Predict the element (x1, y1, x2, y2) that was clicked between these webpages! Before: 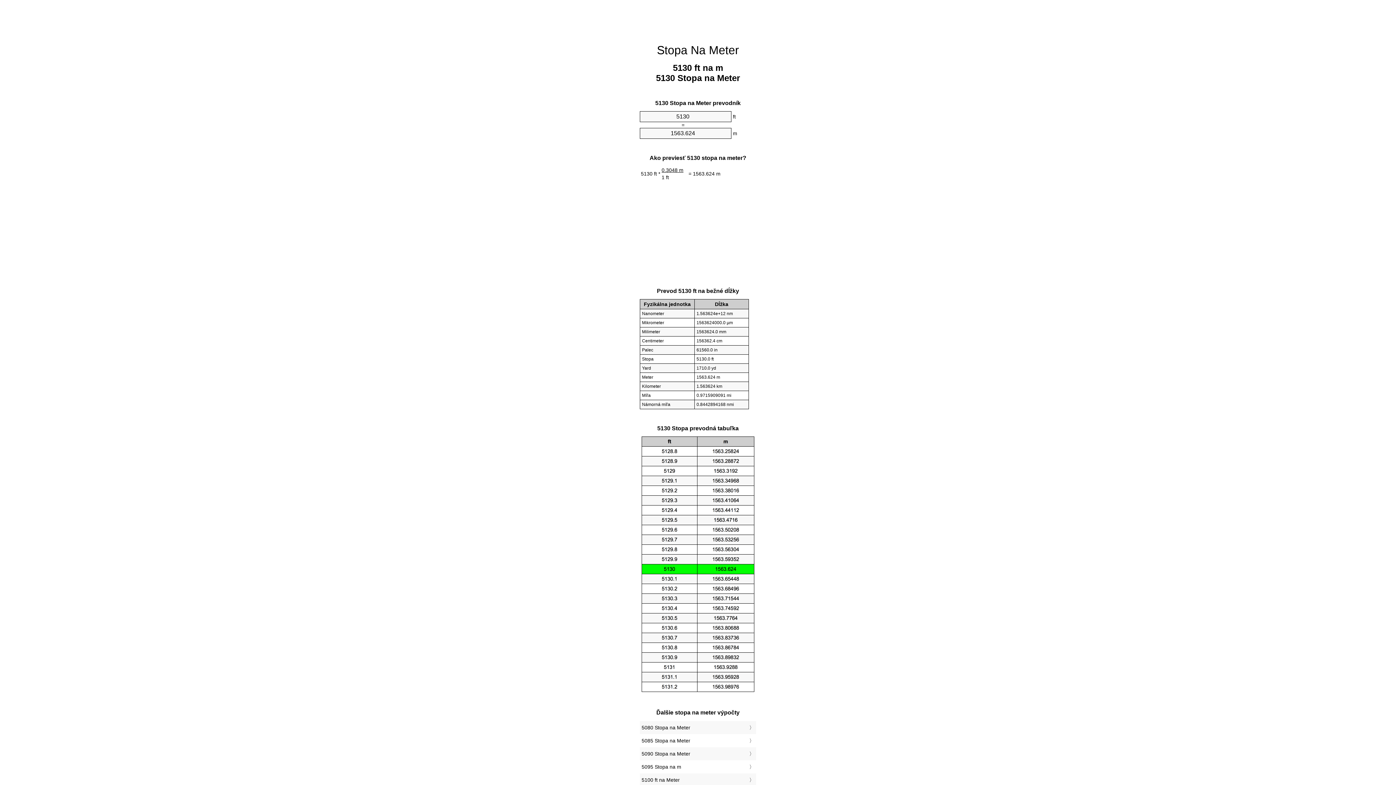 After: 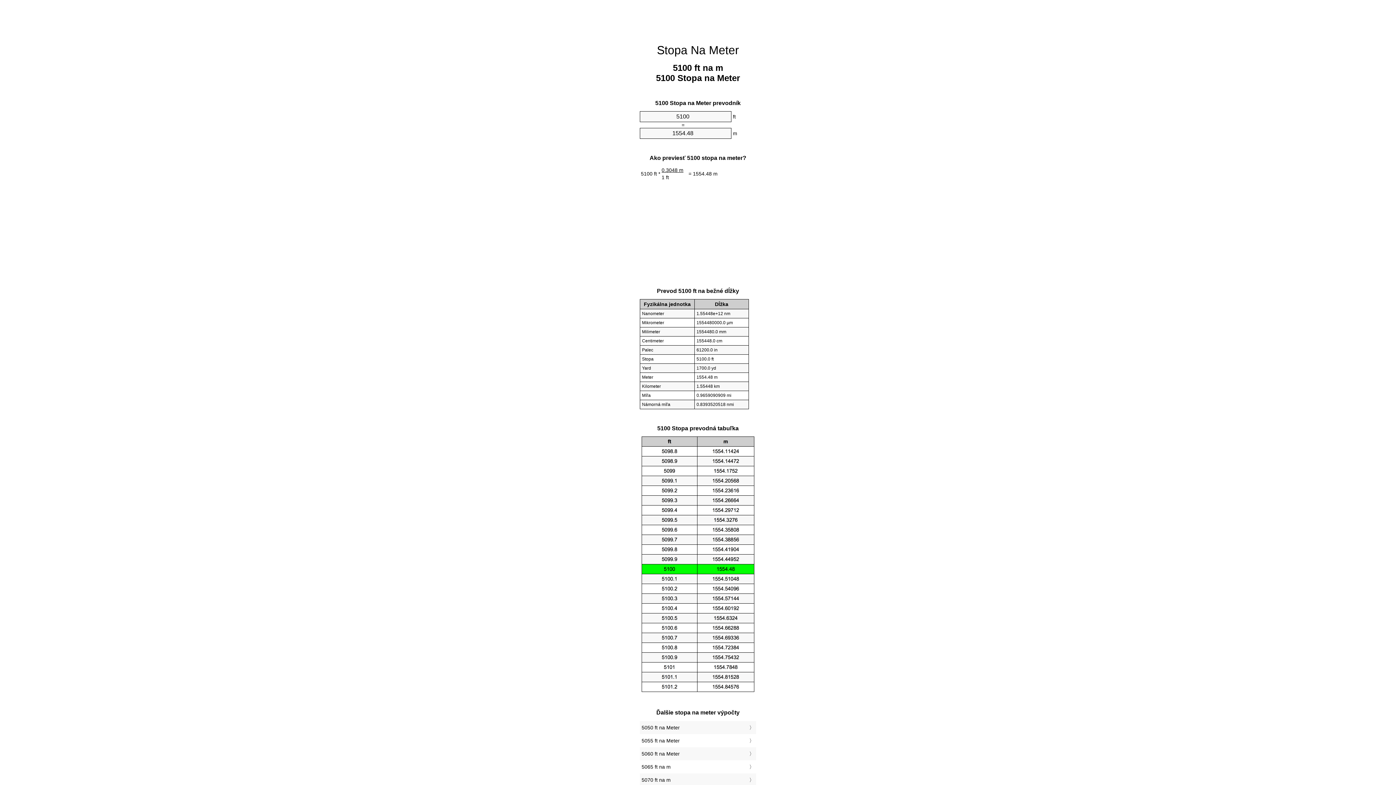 Action: label: 5100 ft na Meter bbox: (641, 775, 754, 785)